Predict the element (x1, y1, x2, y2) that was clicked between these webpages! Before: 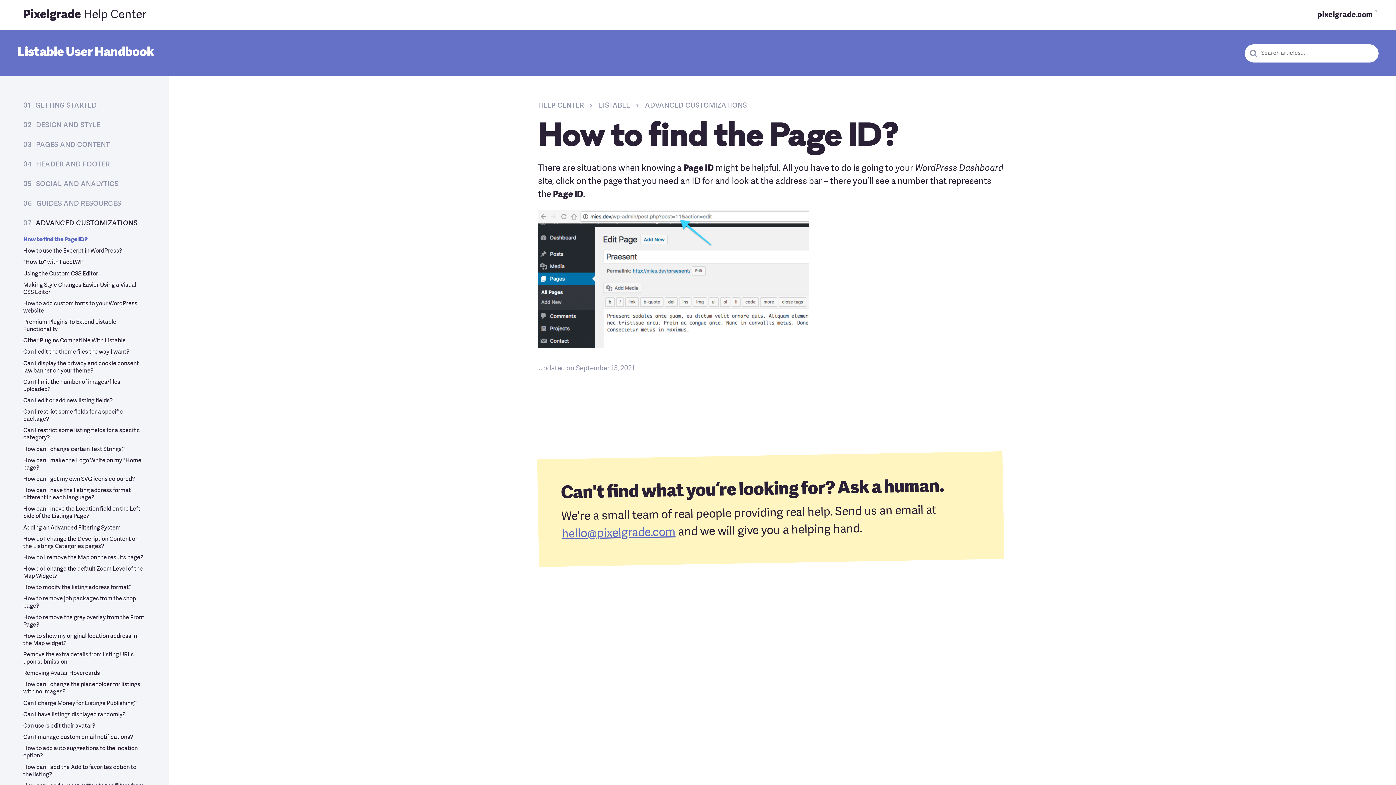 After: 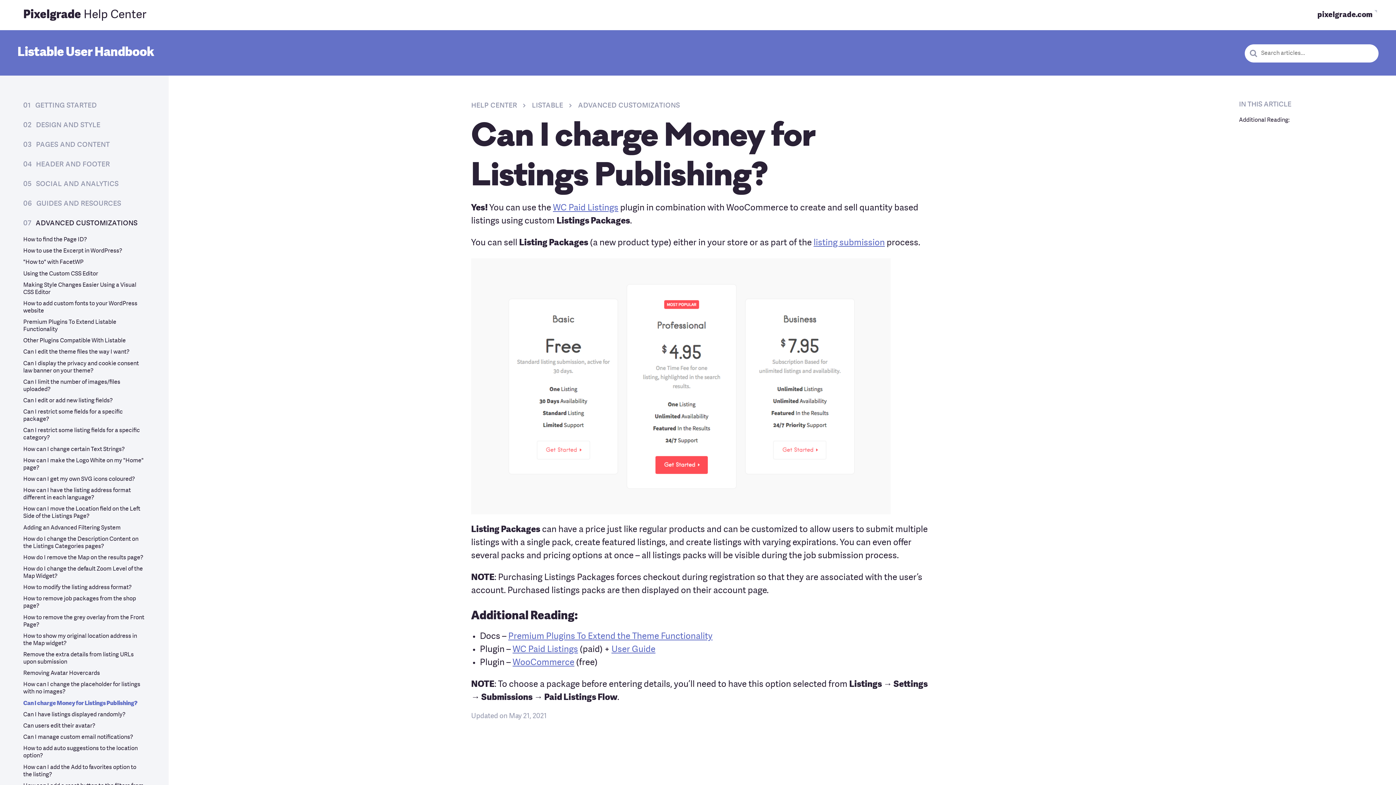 Action: bbox: (23, 700, 136, 706) label: Can I charge Money for Listings Publishing?